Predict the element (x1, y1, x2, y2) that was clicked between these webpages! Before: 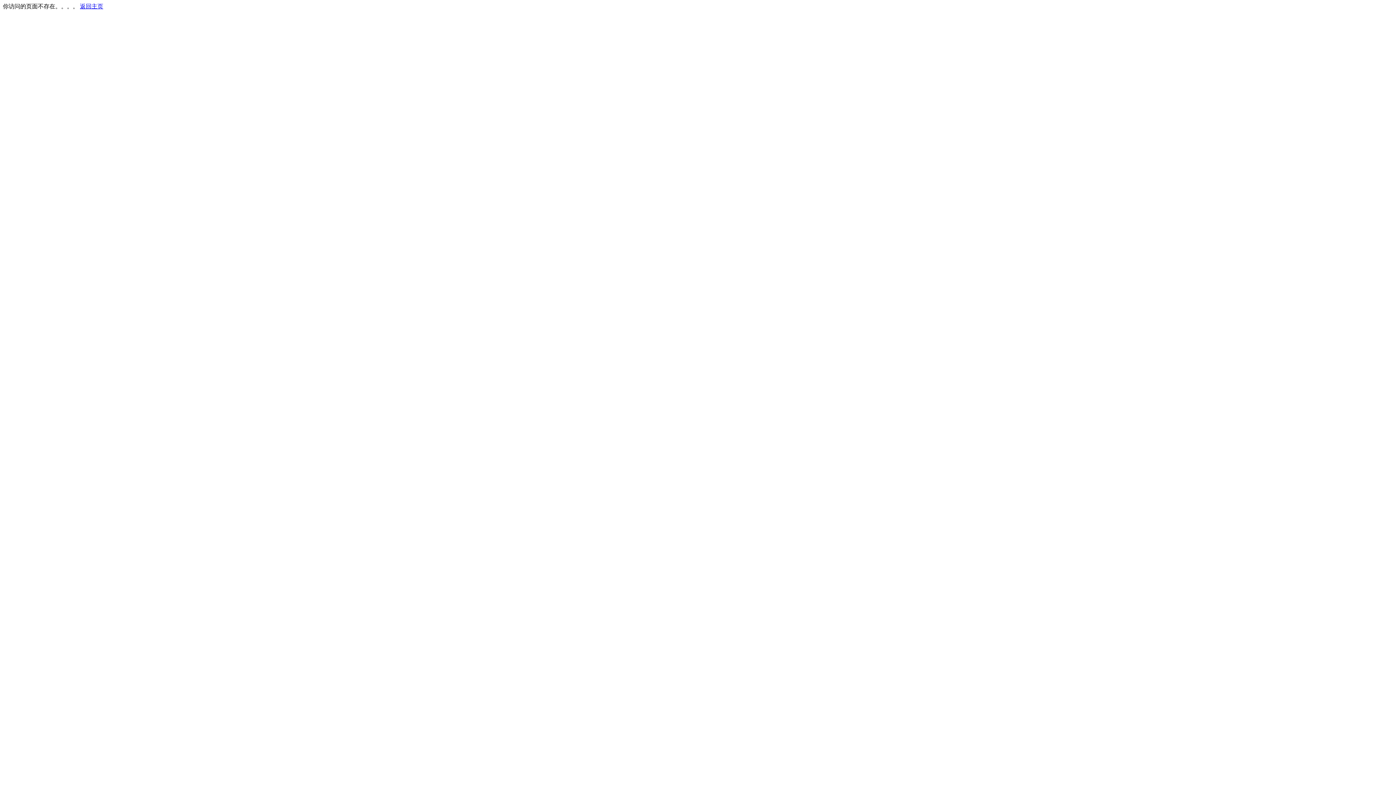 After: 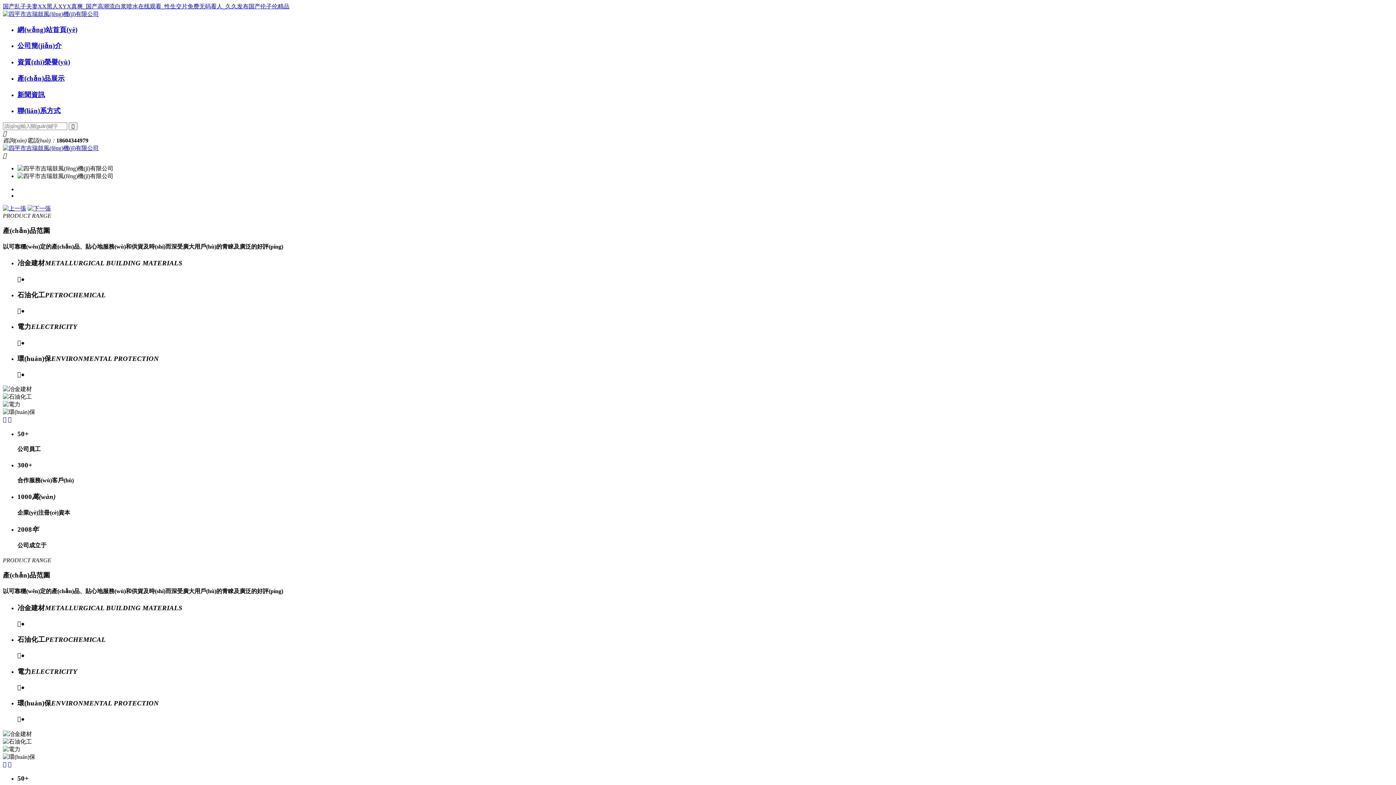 Action: bbox: (80, 3, 103, 9) label: 返回主页